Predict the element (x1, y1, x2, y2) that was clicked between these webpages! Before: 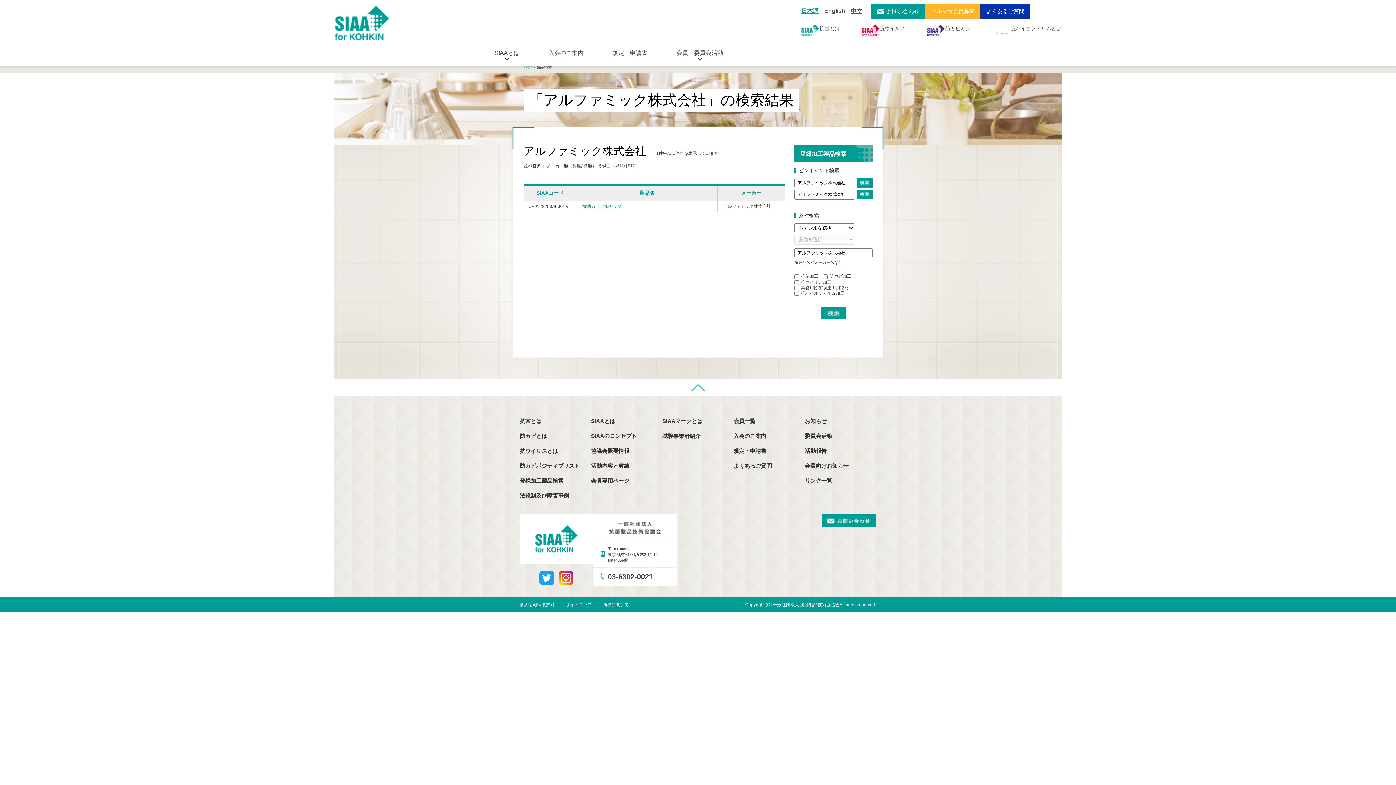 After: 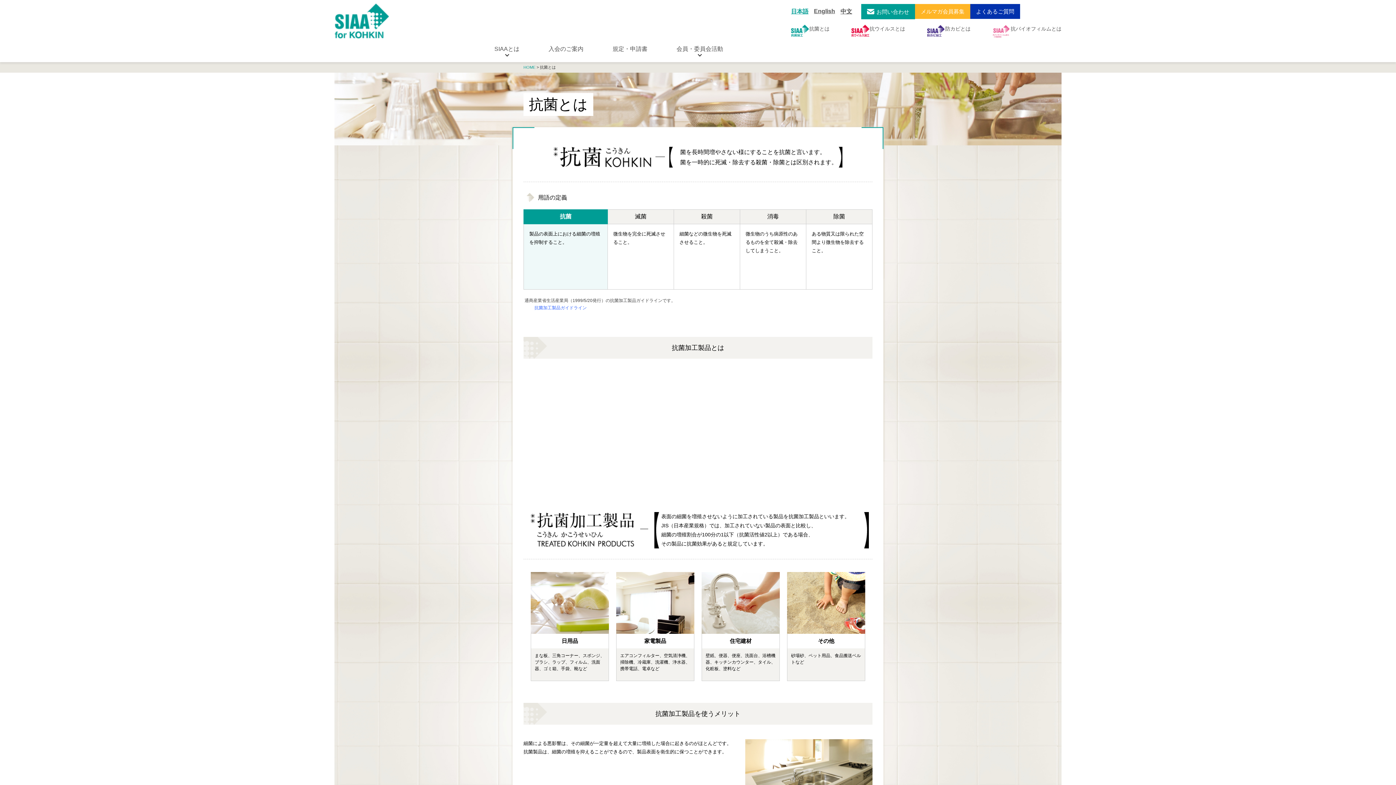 Action: bbox: (801, 24, 840, 36) label: 抗菌とは